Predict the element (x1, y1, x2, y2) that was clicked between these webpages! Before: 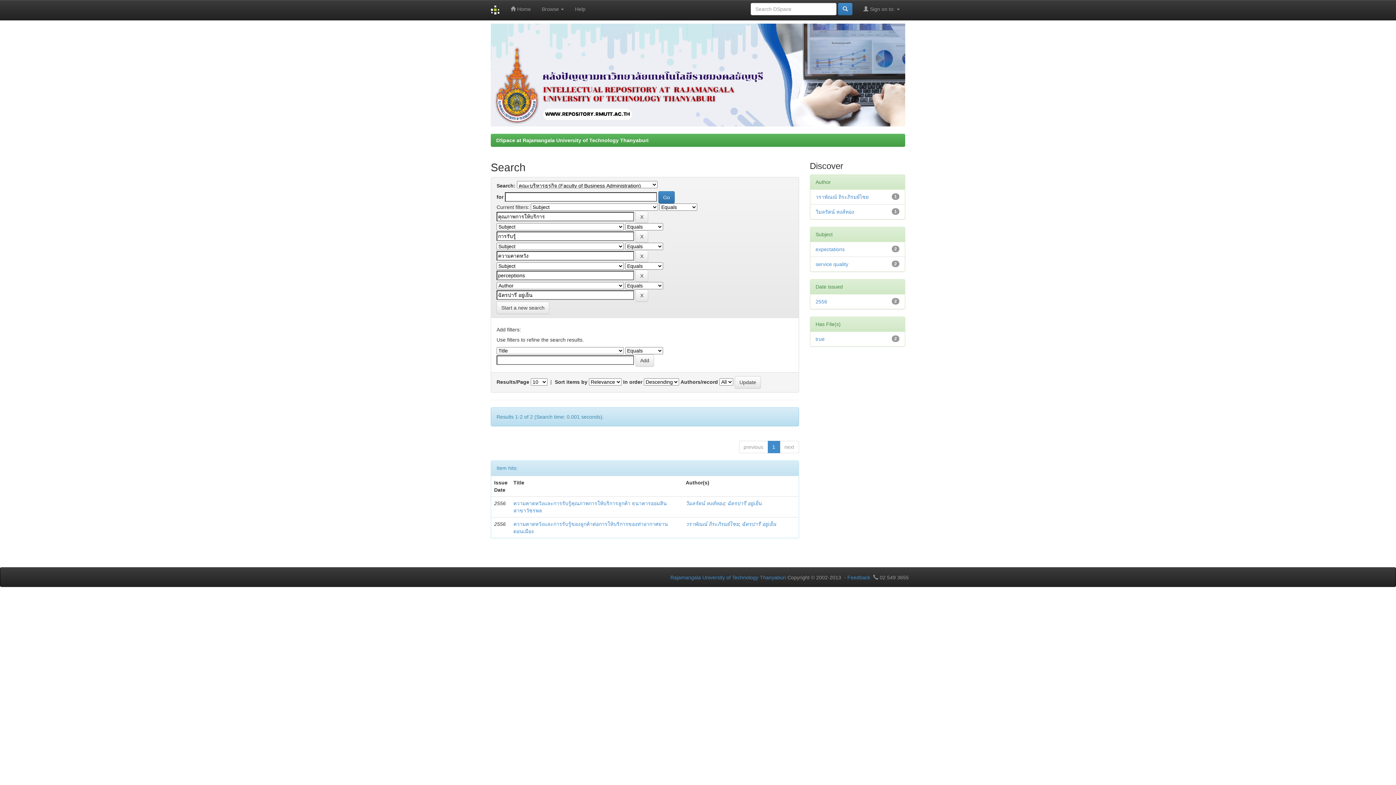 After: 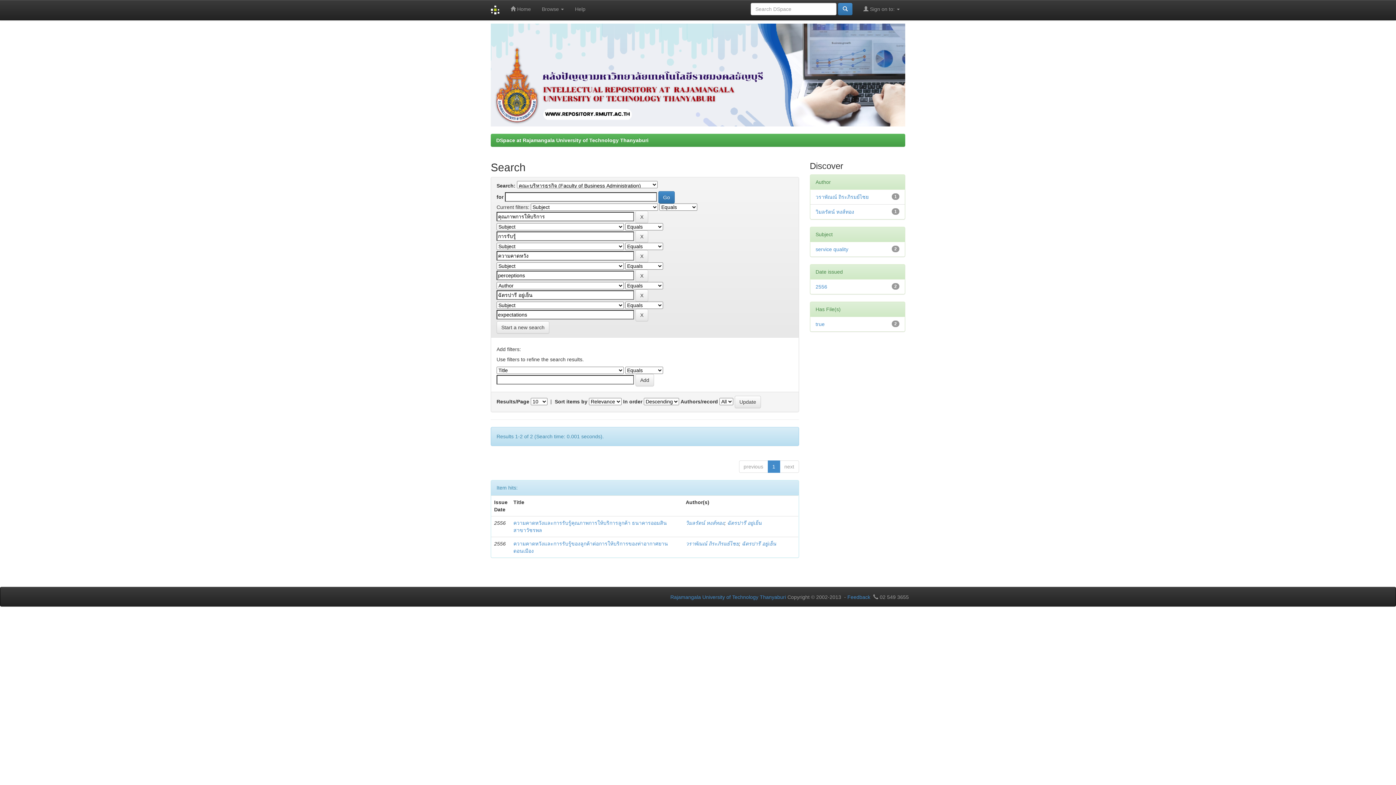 Action: label: expectations bbox: (815, 246, 844, 252)